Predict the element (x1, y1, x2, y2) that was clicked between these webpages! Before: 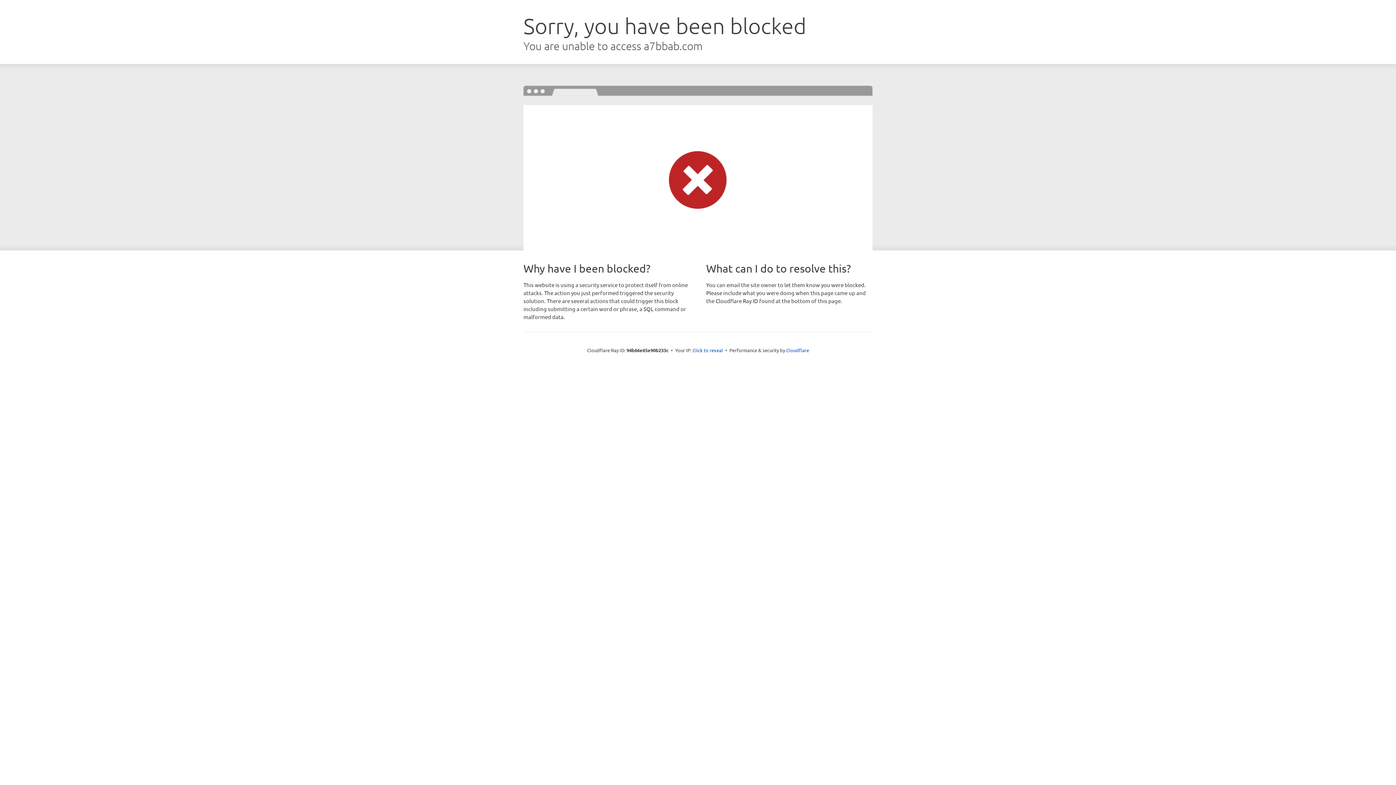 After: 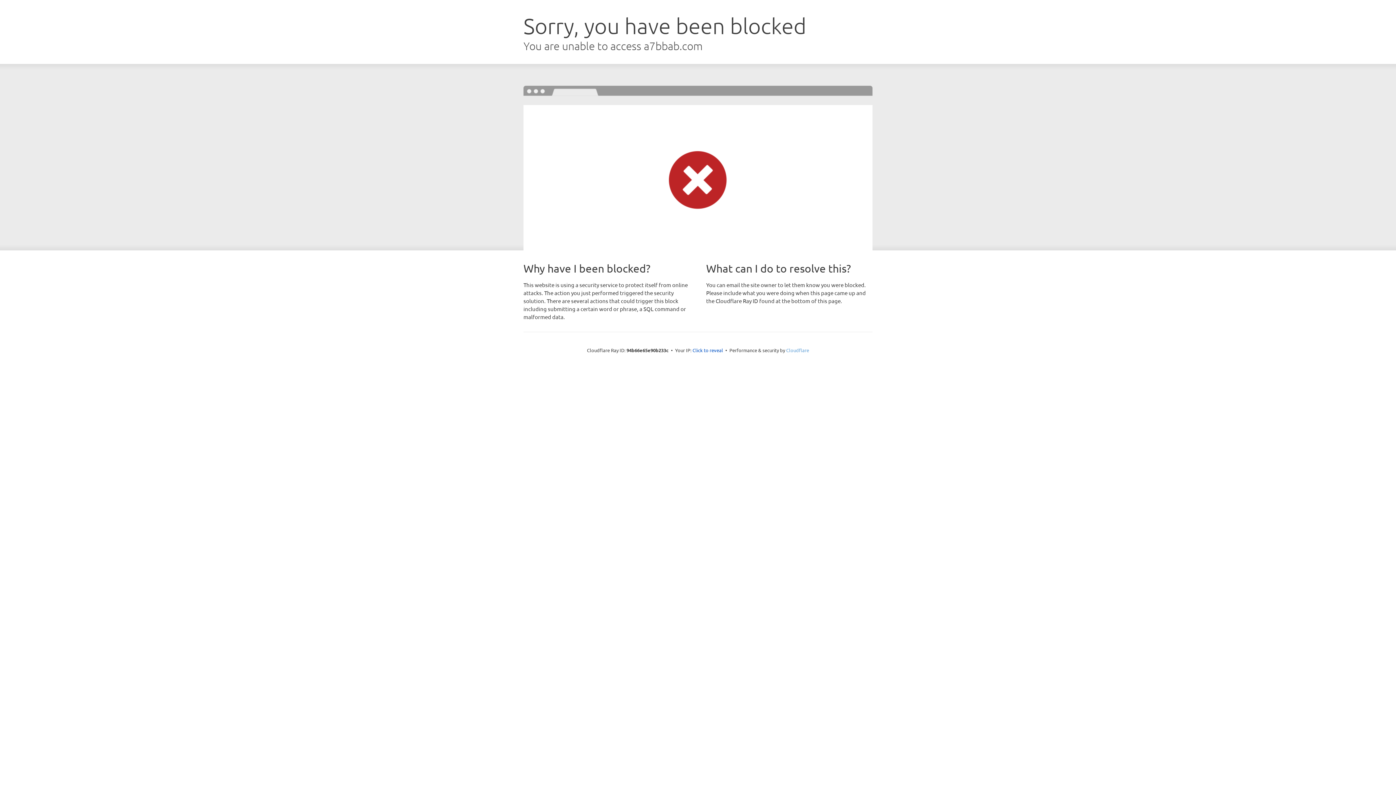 Action: bbox: (786, 347, 809, 353) label: Cloudflare